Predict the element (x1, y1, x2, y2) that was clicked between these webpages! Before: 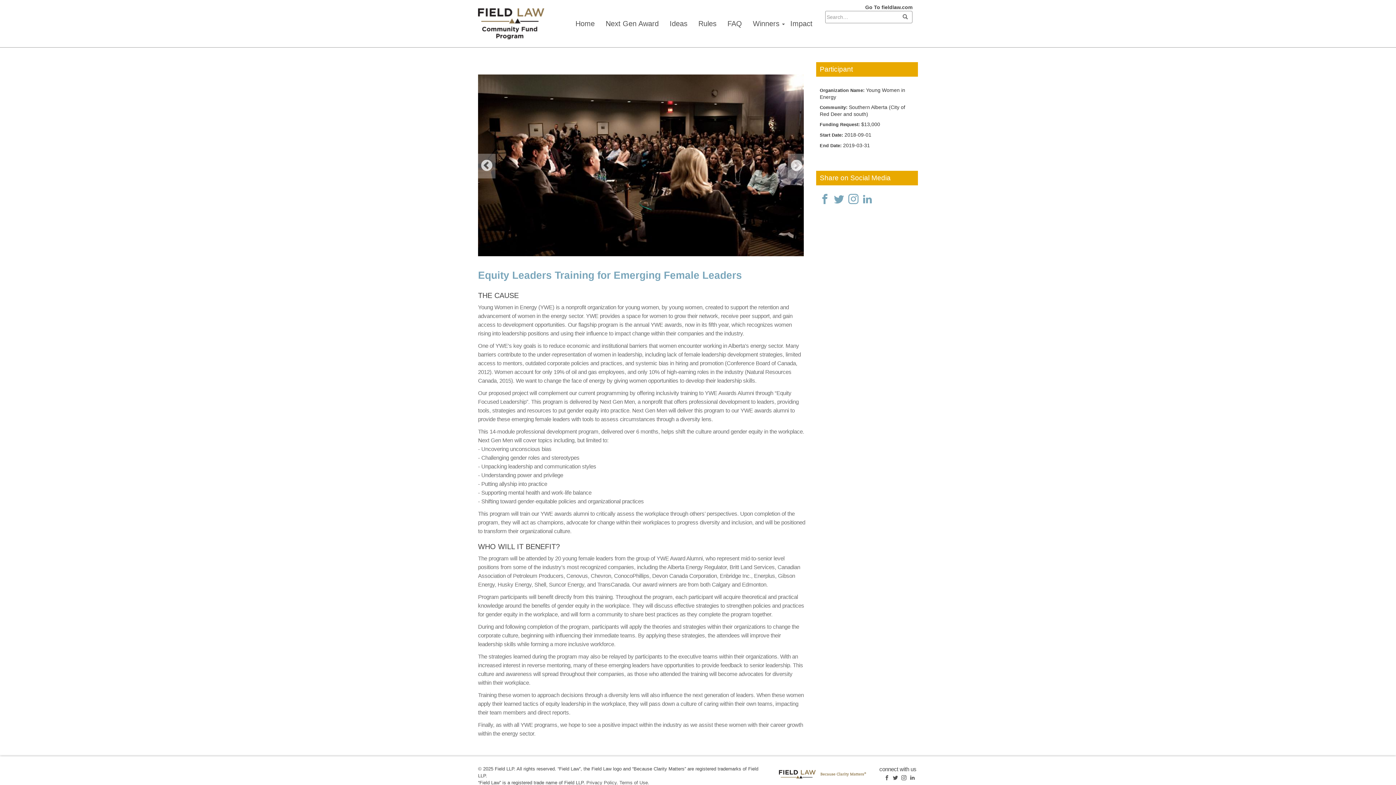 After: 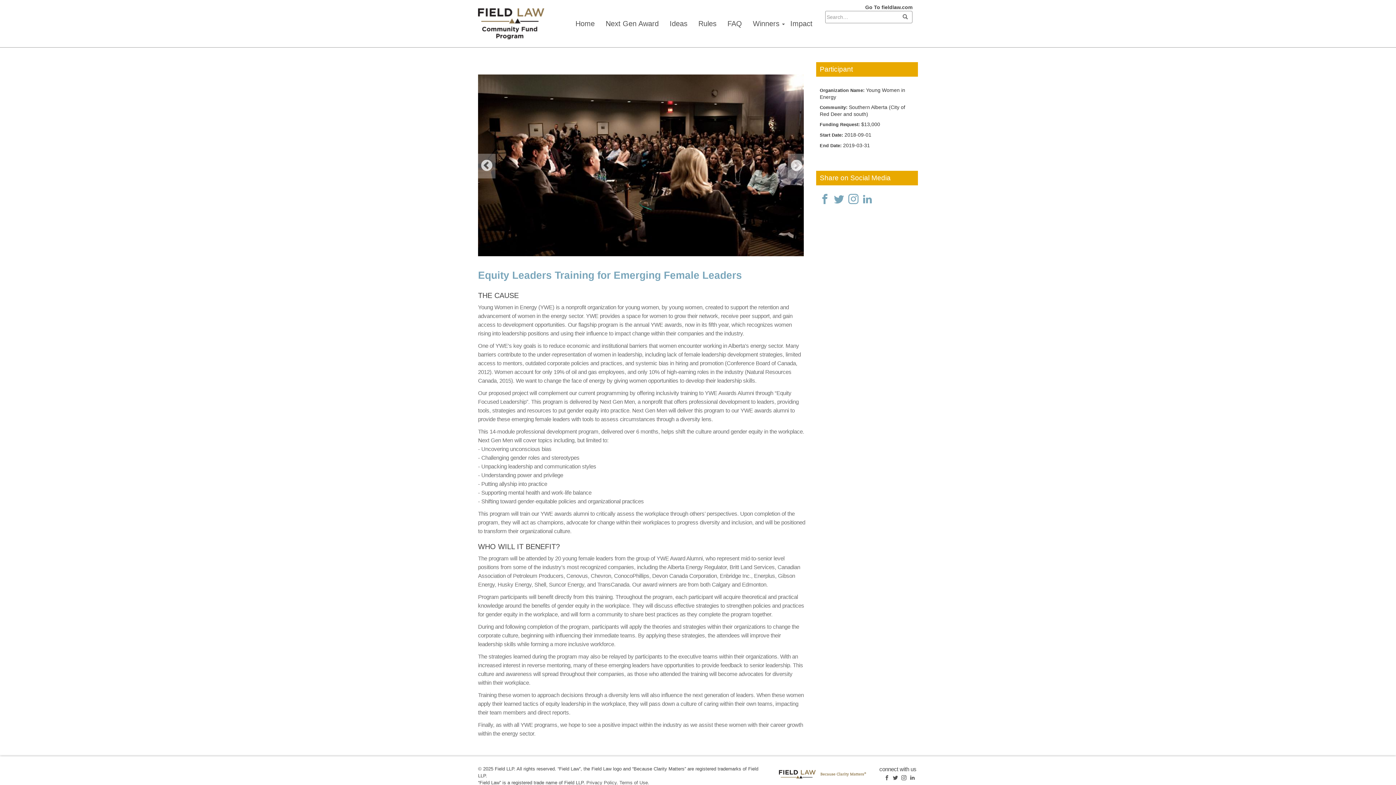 Action: label: facebook bbox: (820, 194, 832, 204)